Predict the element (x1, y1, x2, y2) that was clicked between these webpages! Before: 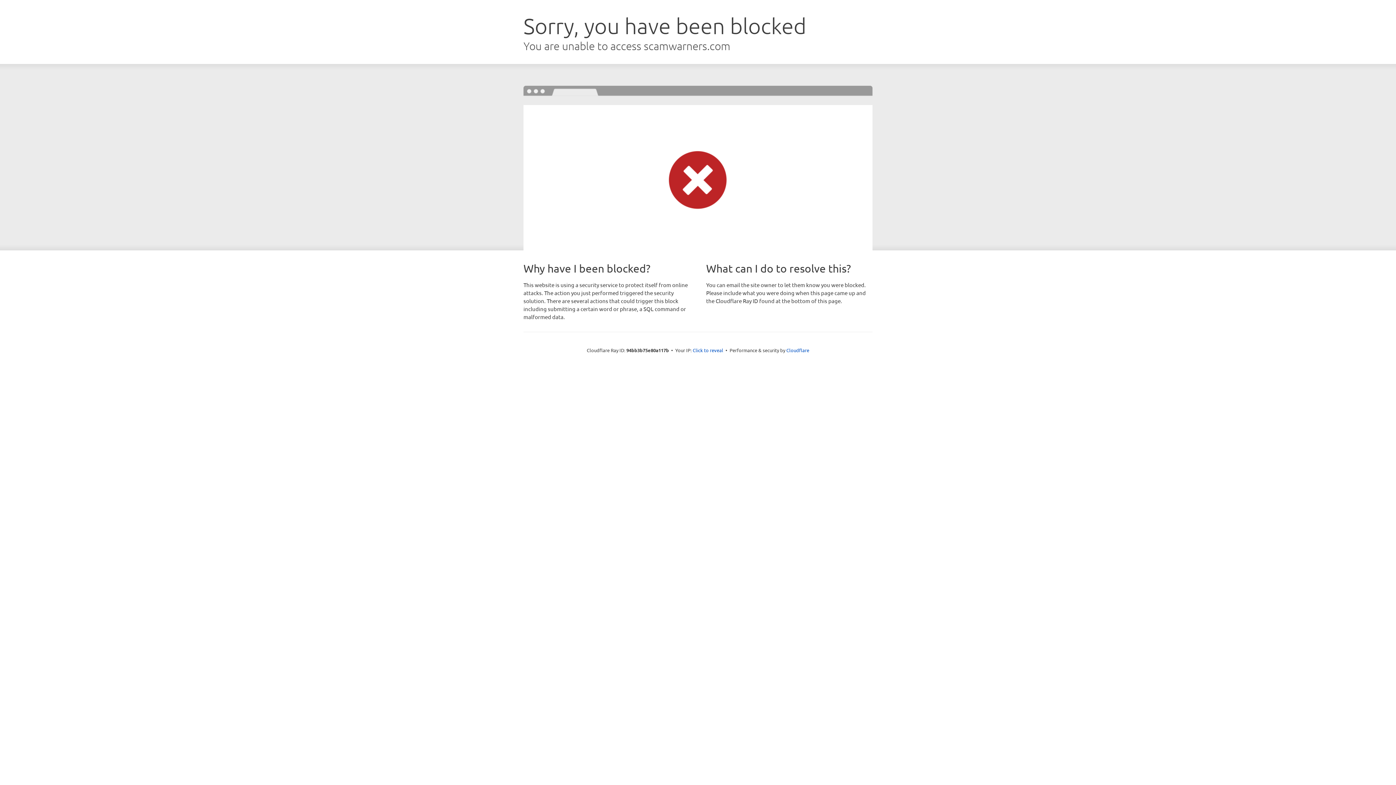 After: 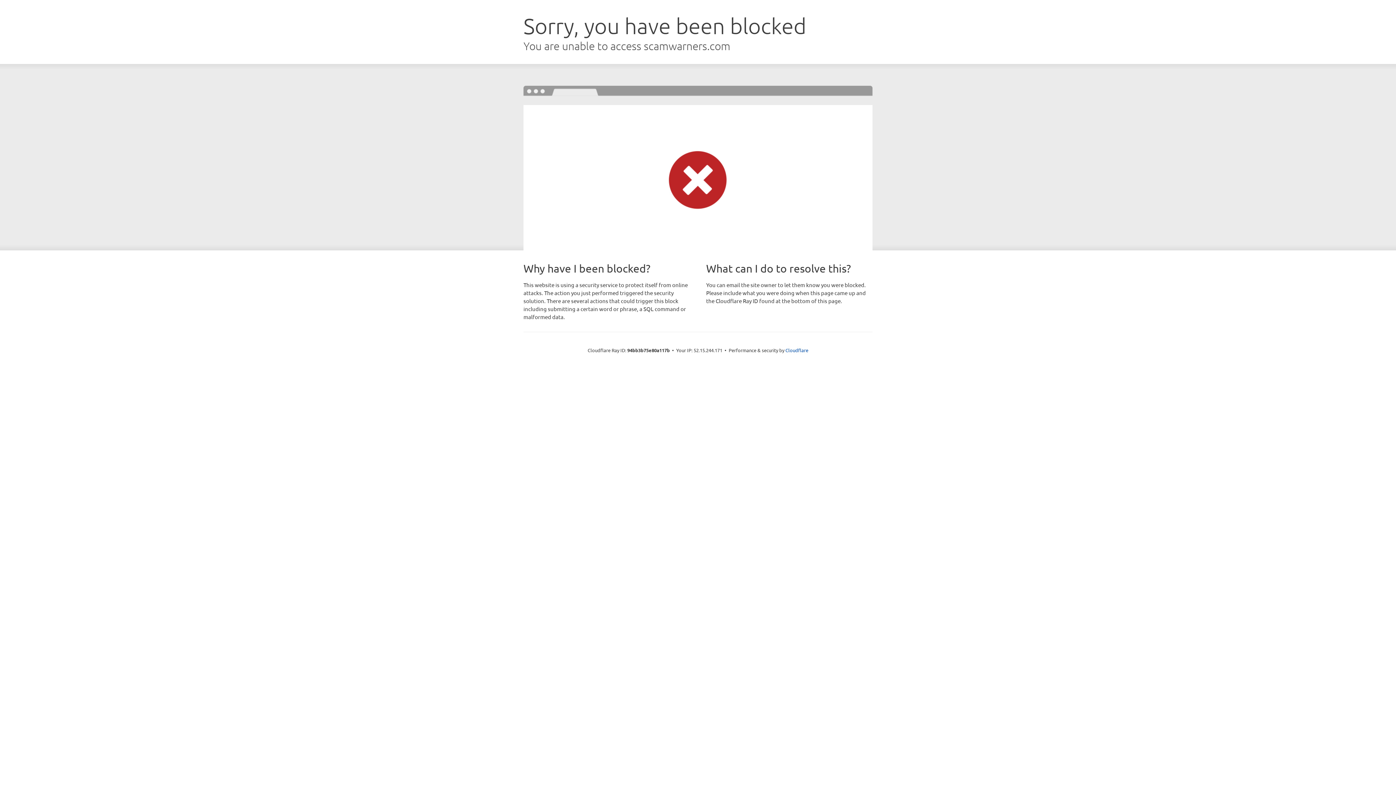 Action: label: Click to reveal bbox: (692, 346, 723, 353)